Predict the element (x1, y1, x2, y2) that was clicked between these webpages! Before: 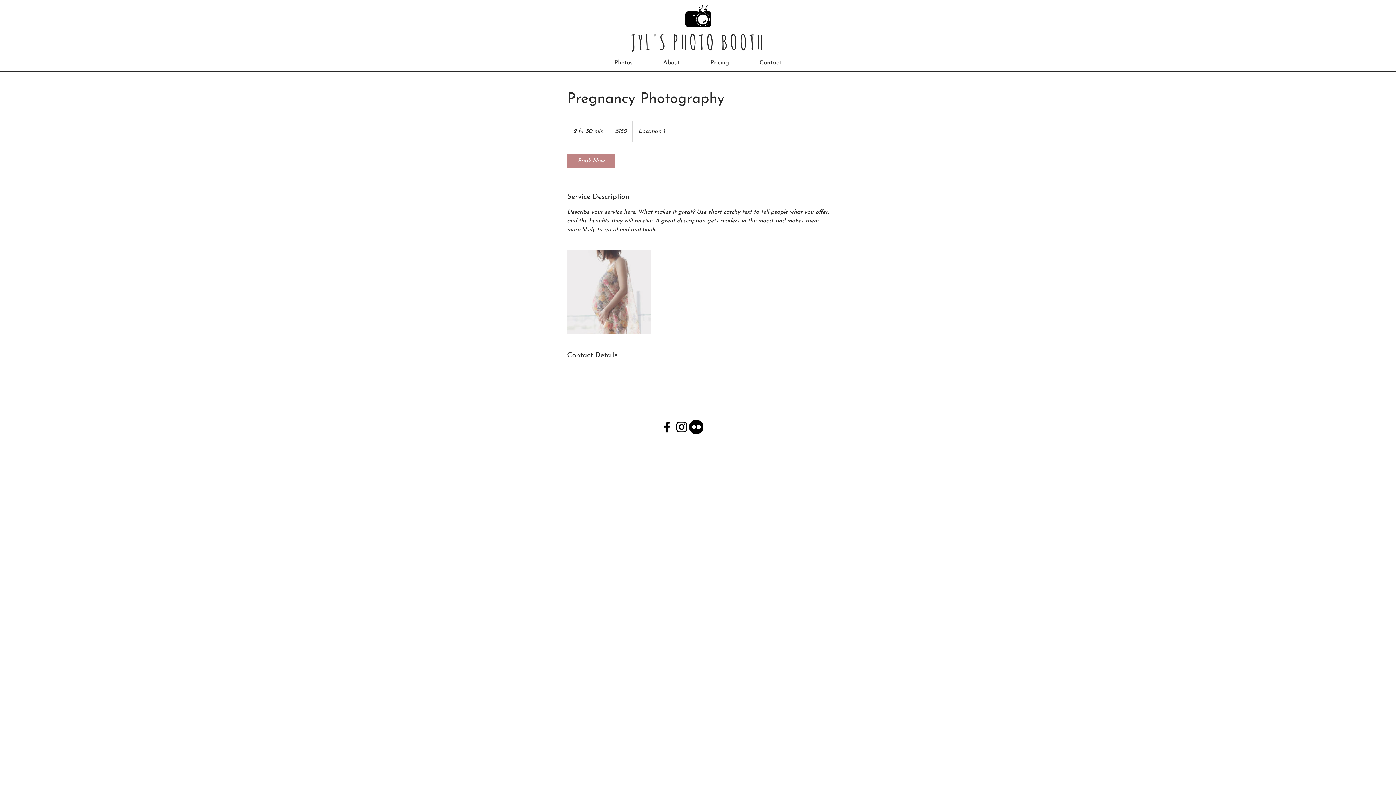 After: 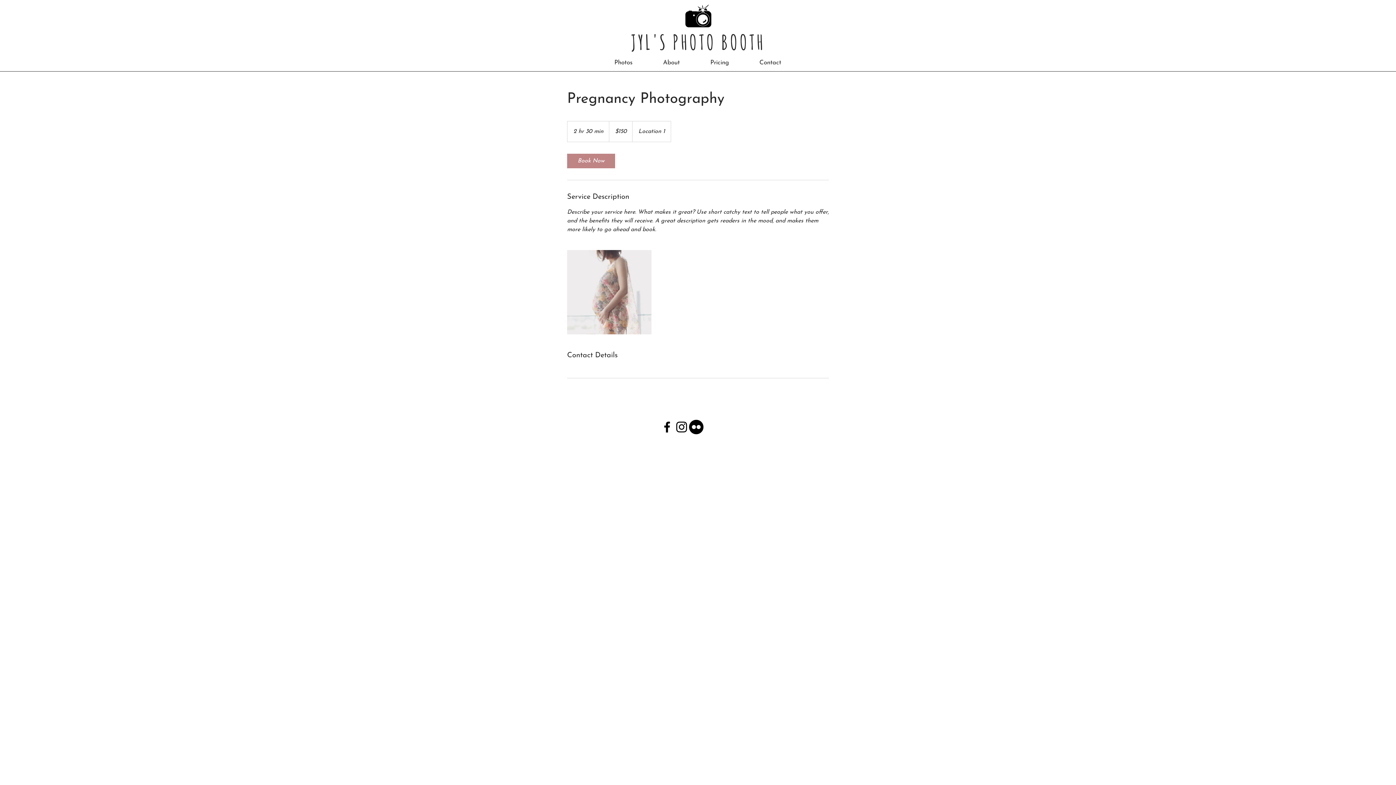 Action: label: Flickr - Black Circle bbox: (689, 420, 703, 434)